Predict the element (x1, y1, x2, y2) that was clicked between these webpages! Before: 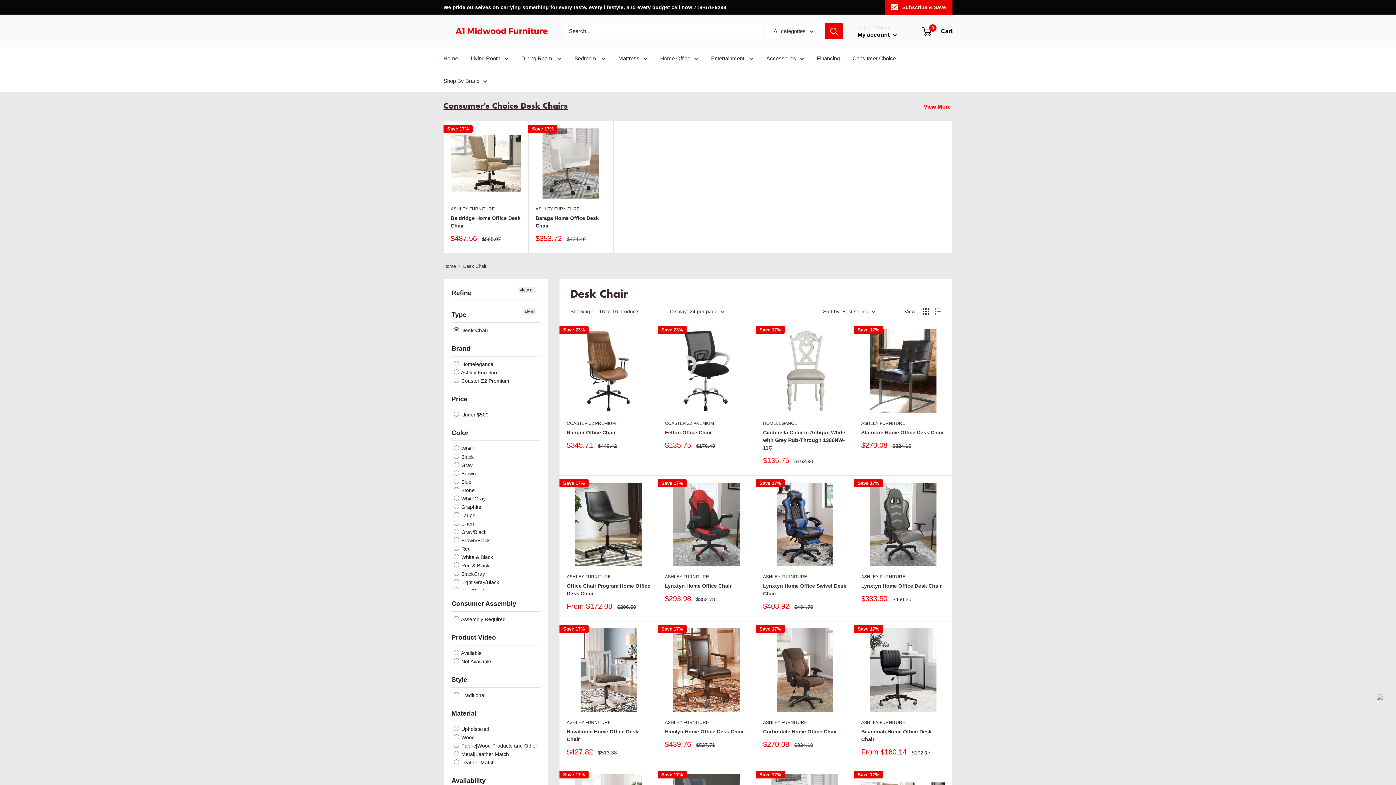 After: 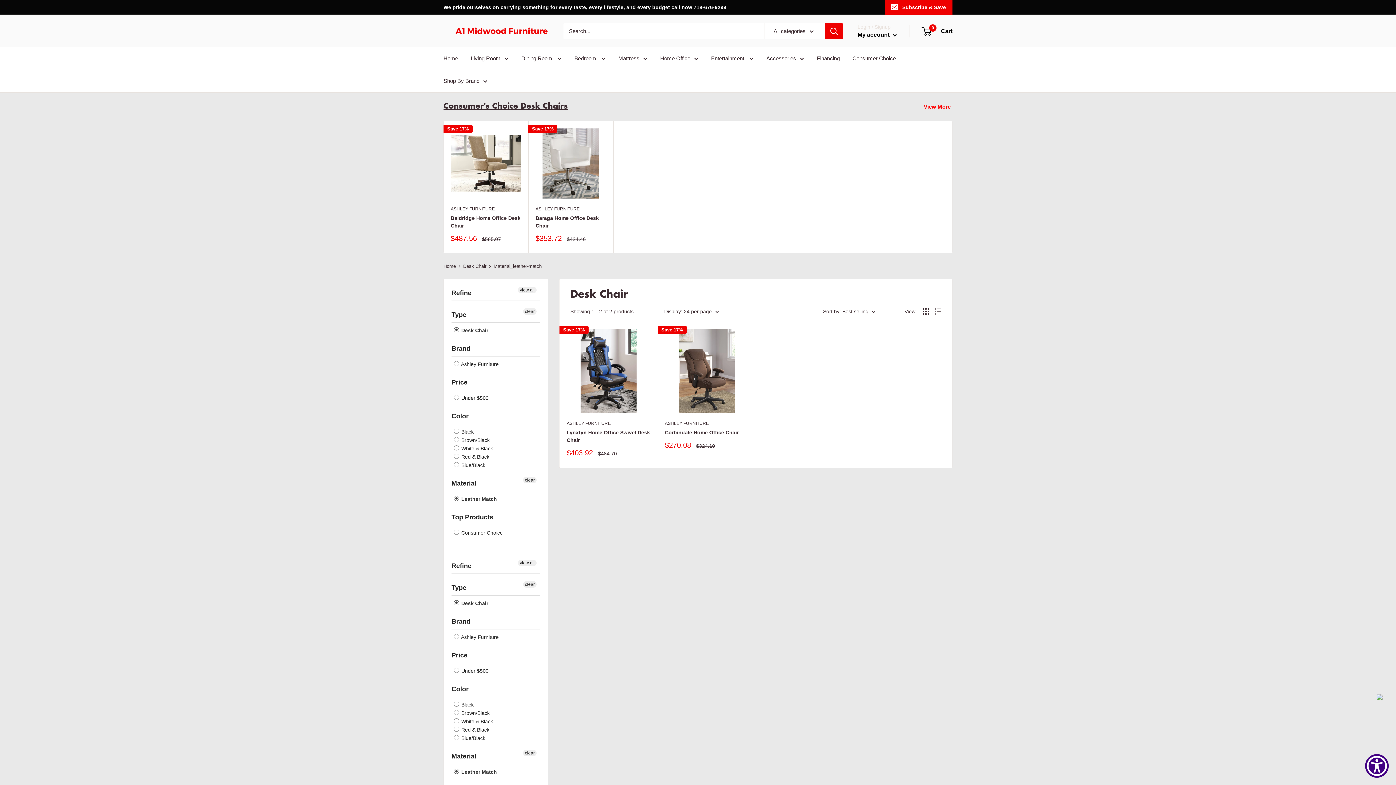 Action: bbox: (453, 759, 494, 767) label:  Leather Match